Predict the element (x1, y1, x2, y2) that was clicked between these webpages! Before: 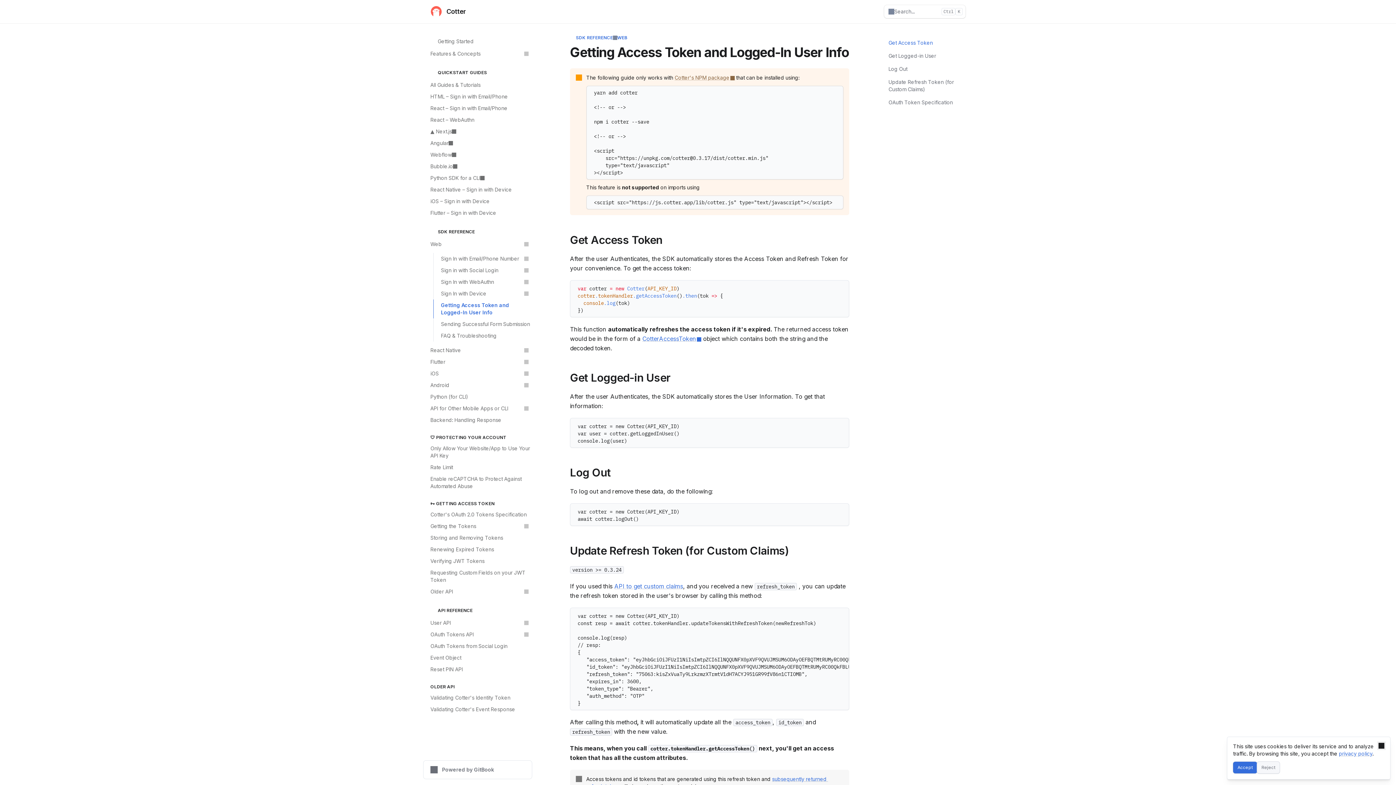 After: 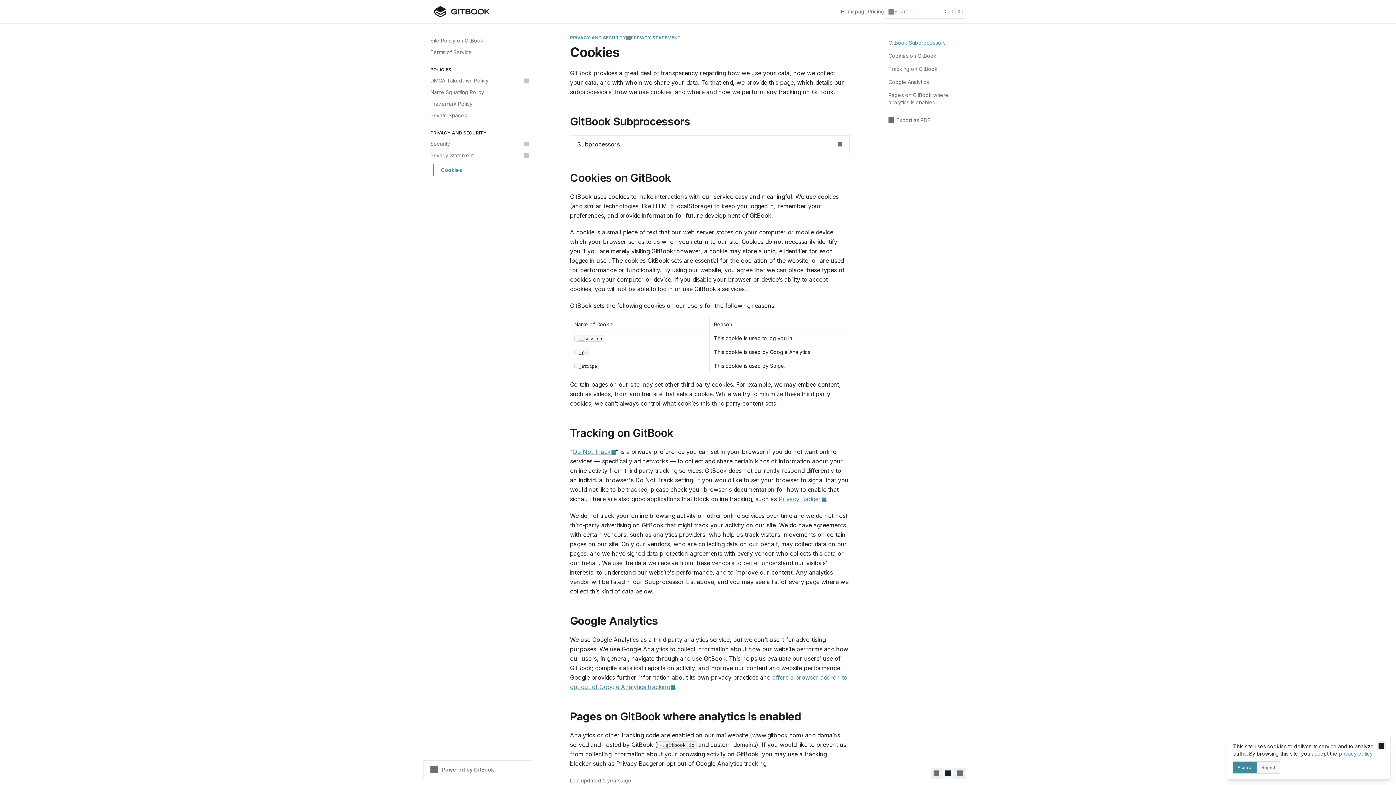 Action: label: privacy policy bbox: (1339, 750, 1372, 757)